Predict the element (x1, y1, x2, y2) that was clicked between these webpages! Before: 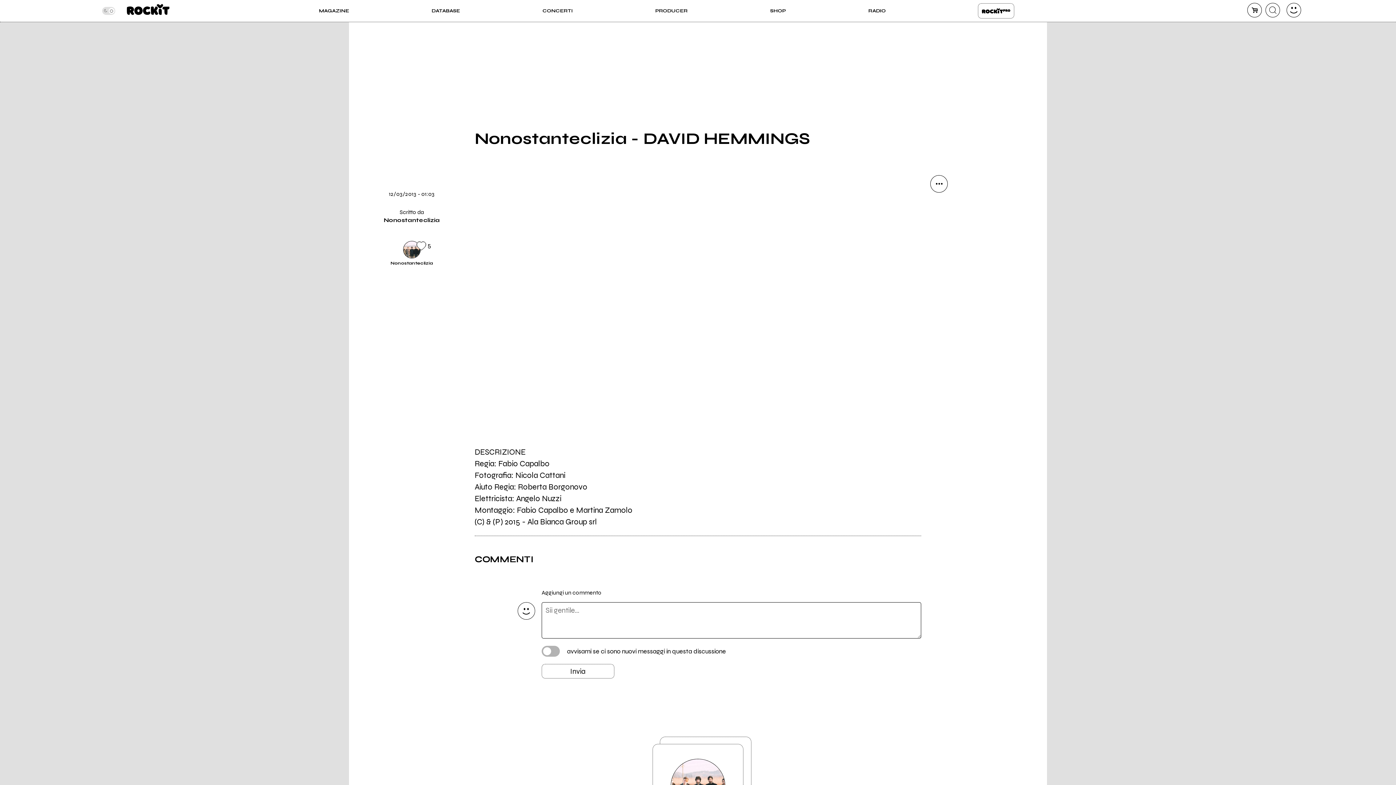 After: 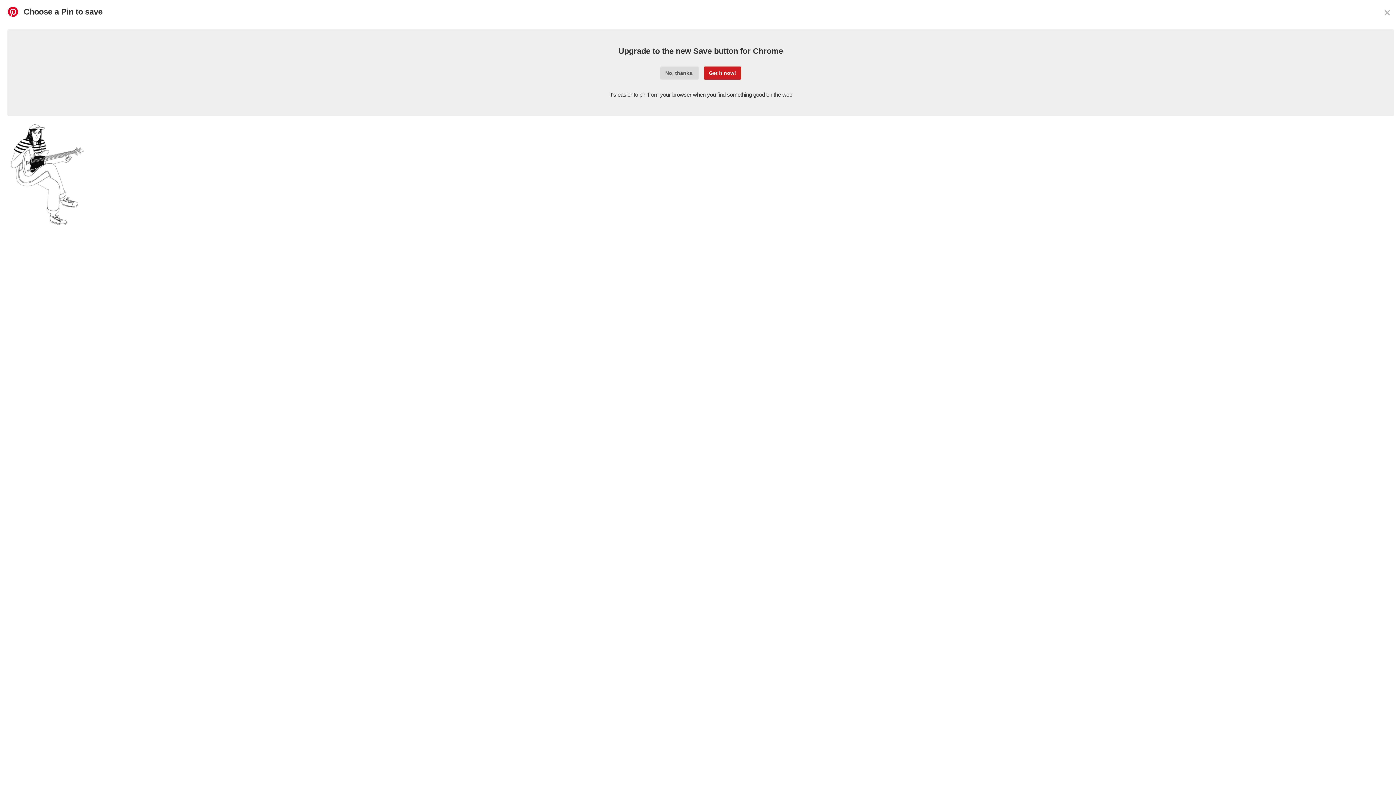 Action: label: pinterest bbox: (930, 323, 948, 341)